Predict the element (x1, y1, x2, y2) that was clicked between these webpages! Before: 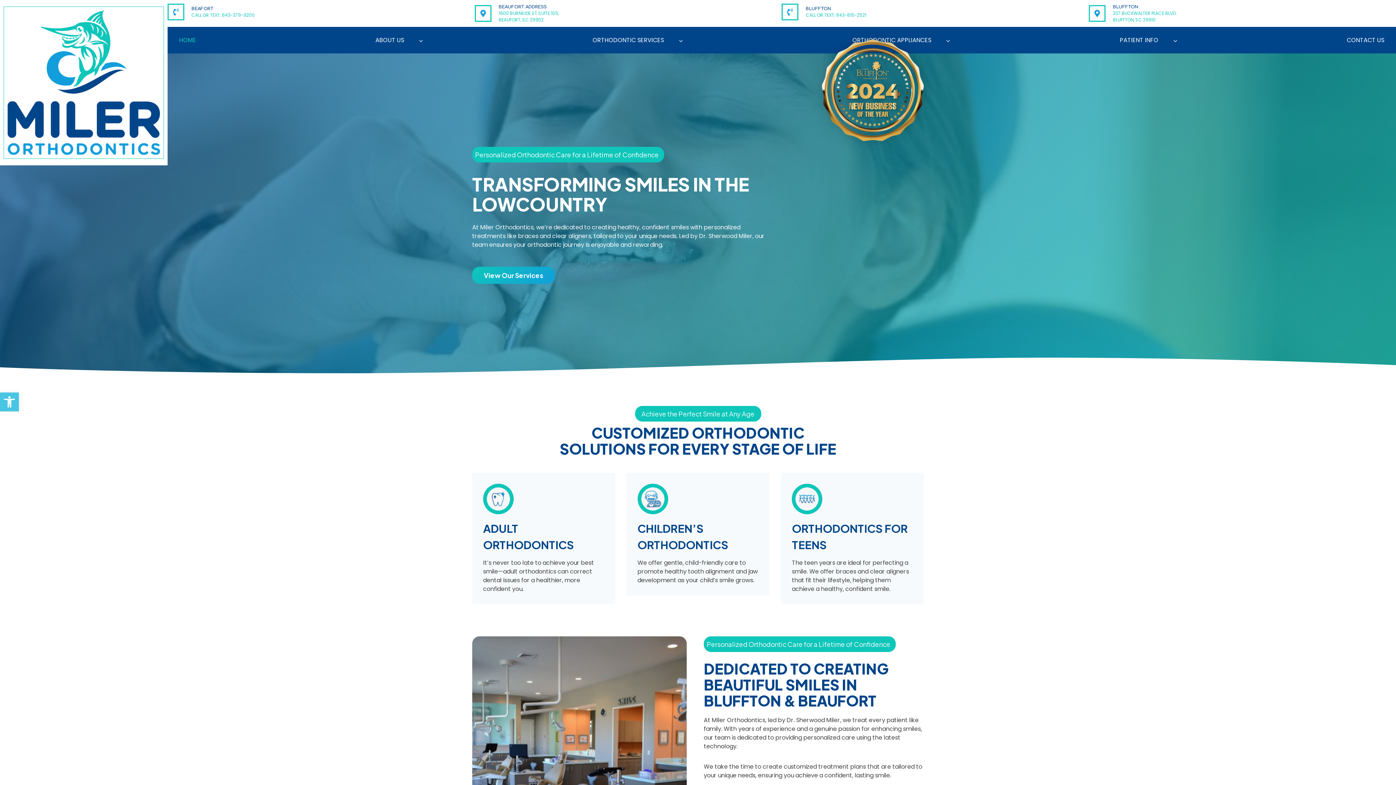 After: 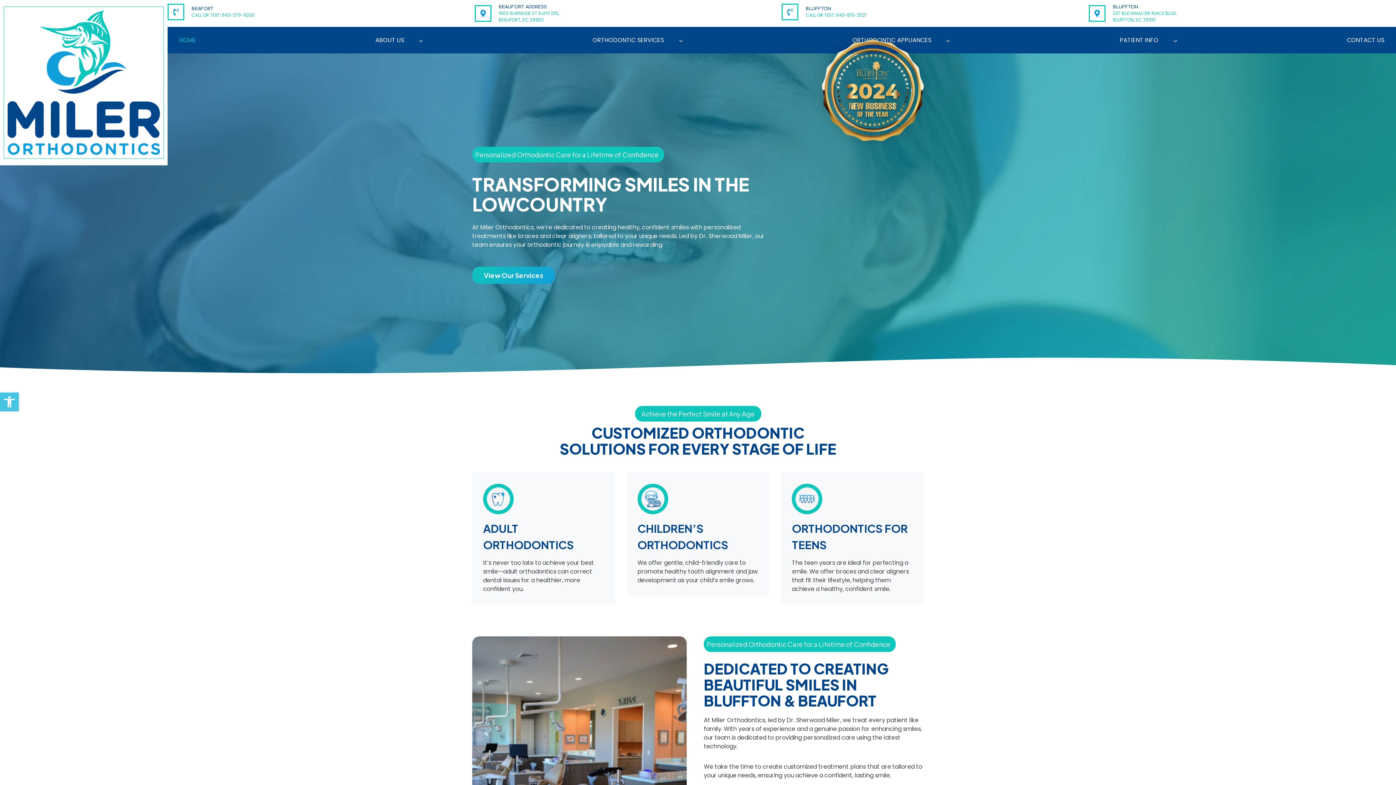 Action: bbox: (167, 3, 474, 20) label: BEAFORT

CALL OR TEXT: 843-379-9200